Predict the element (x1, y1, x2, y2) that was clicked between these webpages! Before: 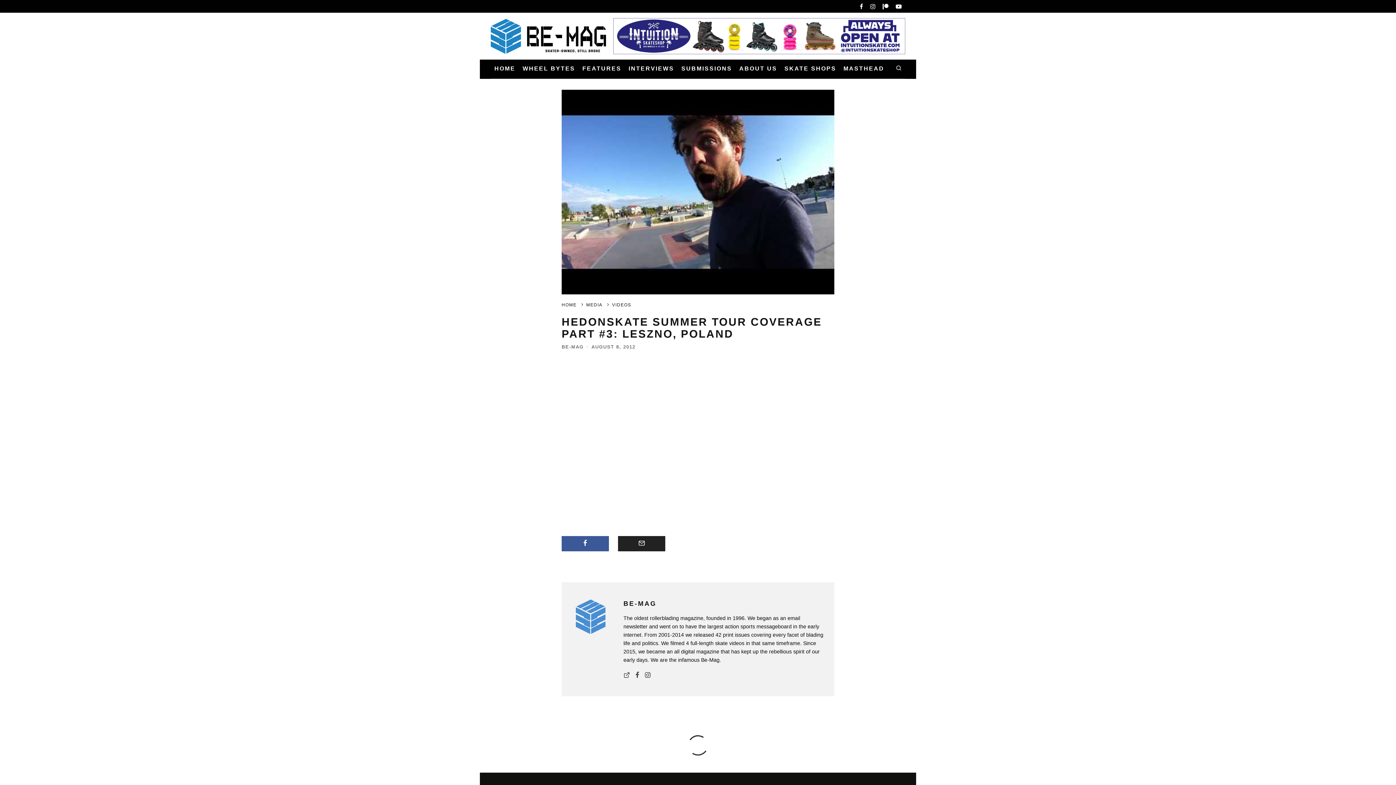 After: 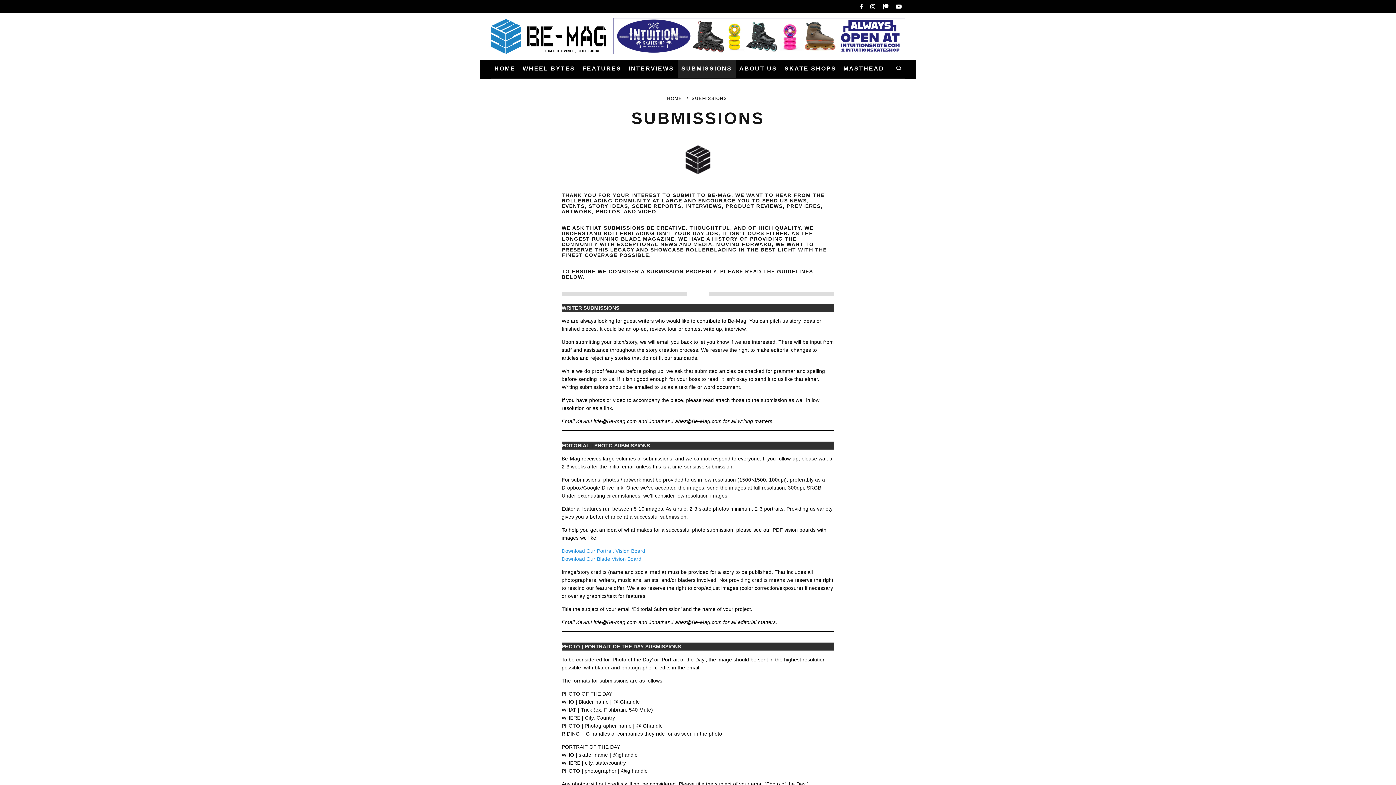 Action: bbox: (677, 59, 735, 77) label: SUBMISSIONS